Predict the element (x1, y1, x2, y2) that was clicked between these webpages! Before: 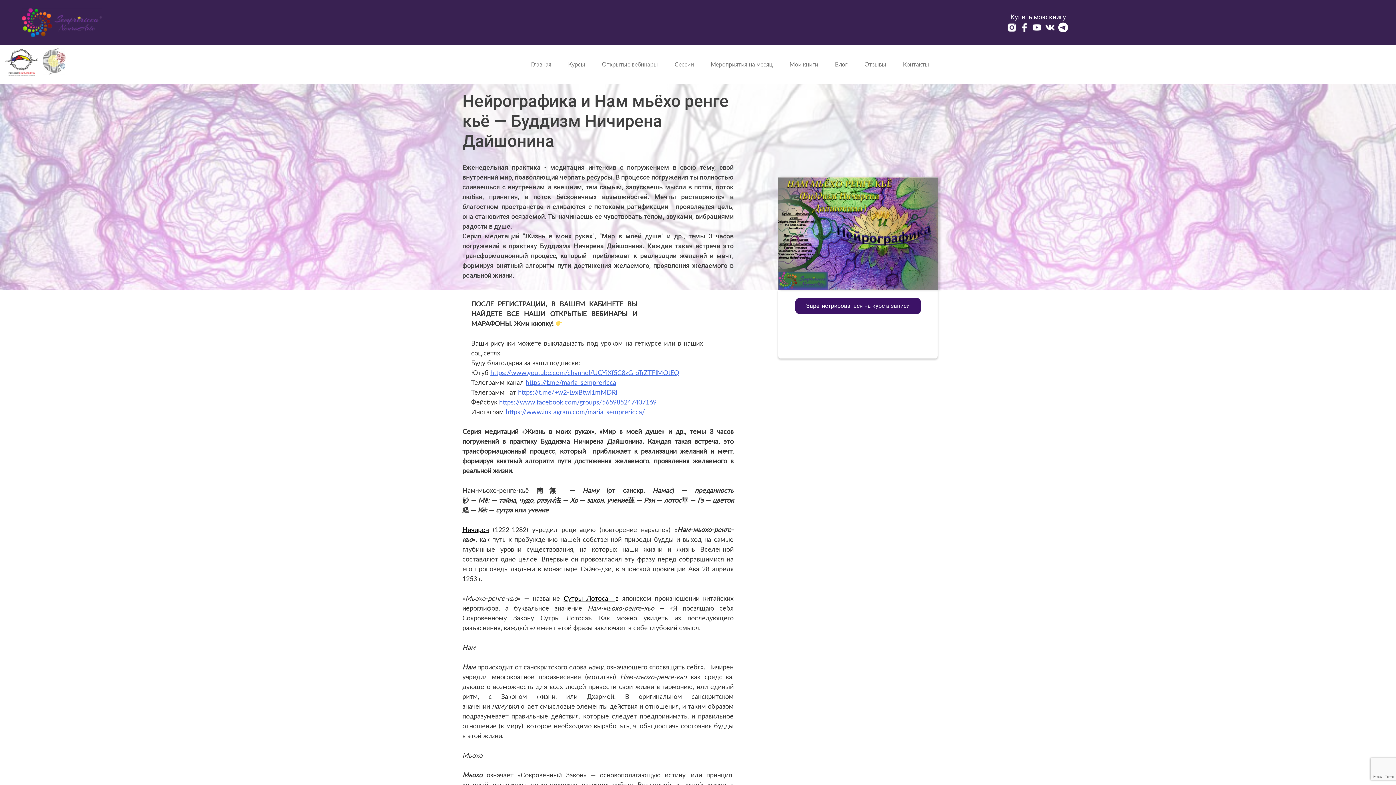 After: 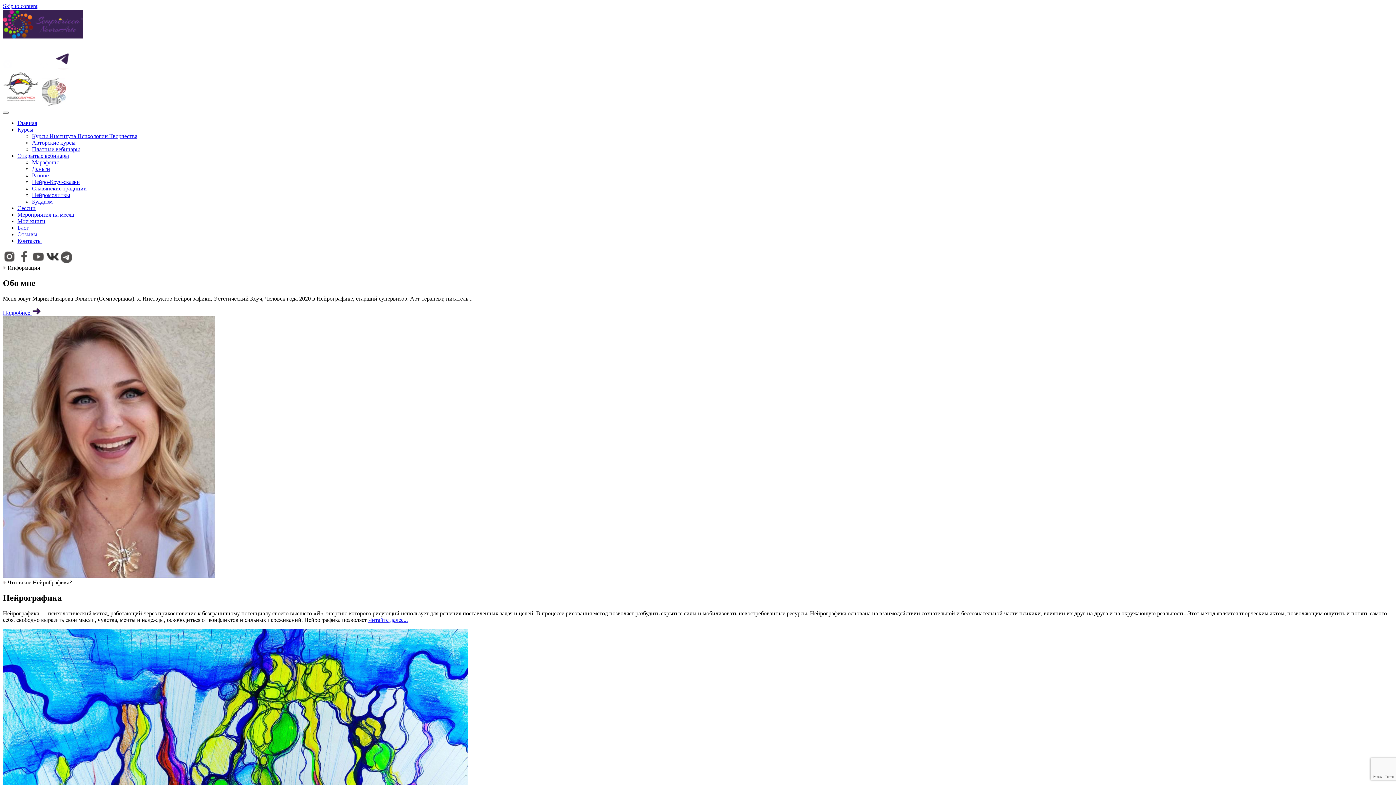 Action: bbox: (42, 48, 65, 74)